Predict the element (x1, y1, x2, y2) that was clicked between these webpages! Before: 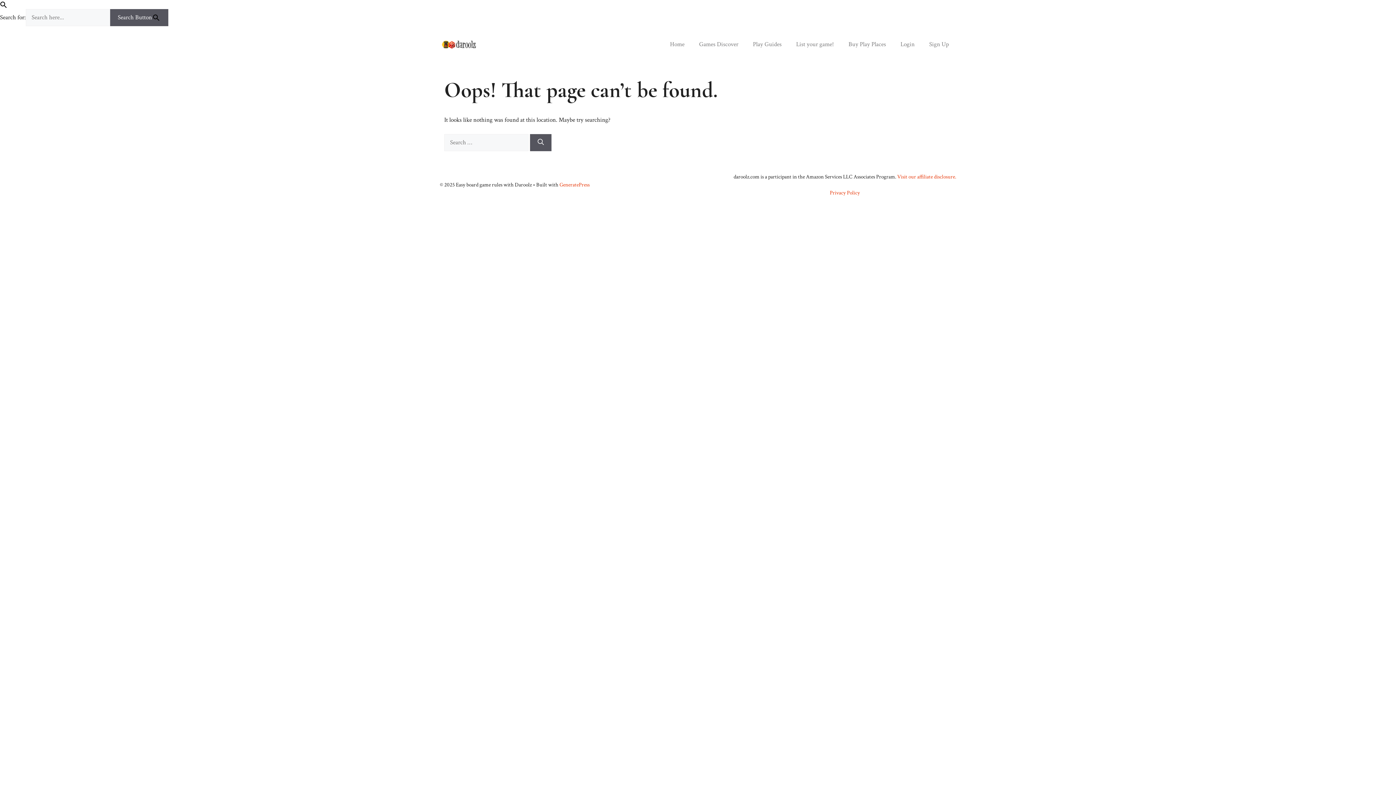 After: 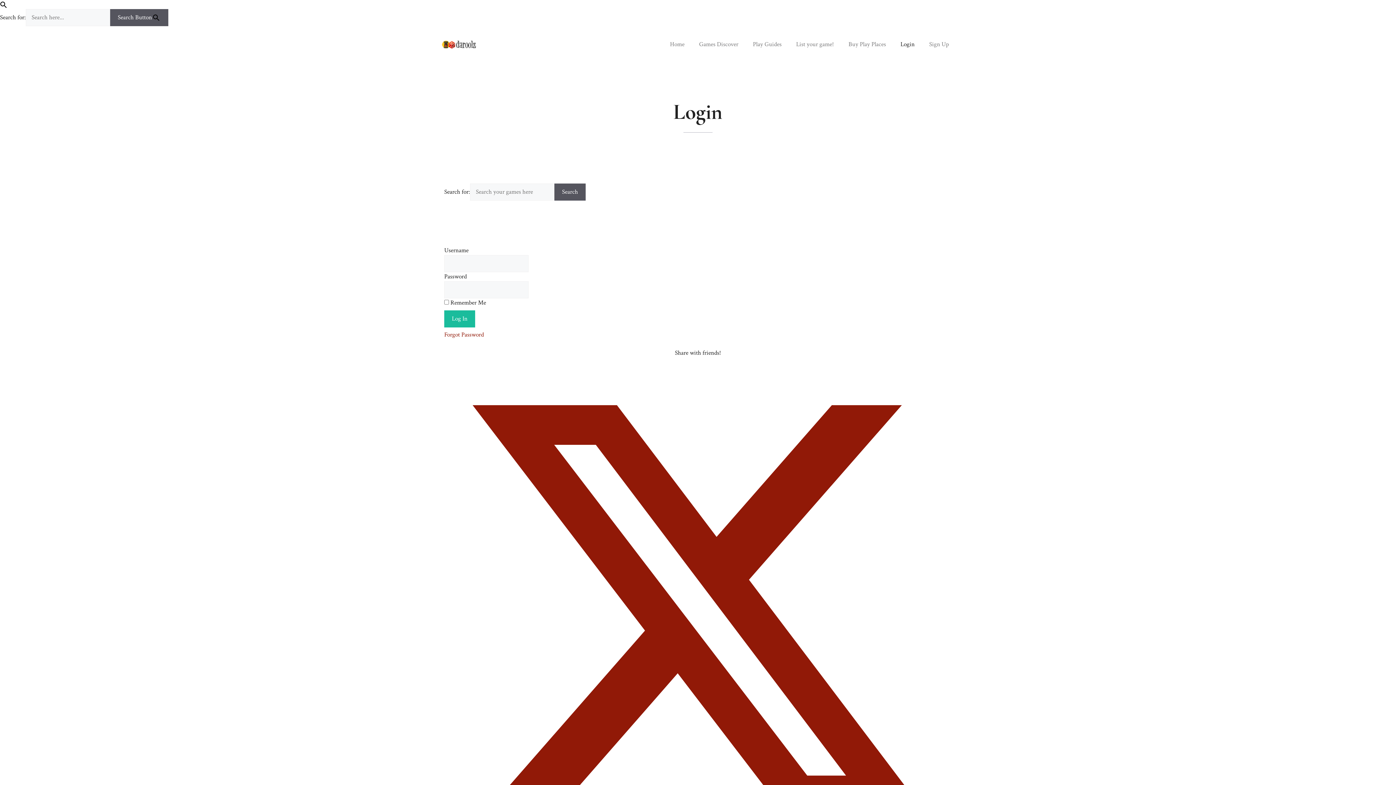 Action: label: Login bbox: (893, 33, 922, 55)